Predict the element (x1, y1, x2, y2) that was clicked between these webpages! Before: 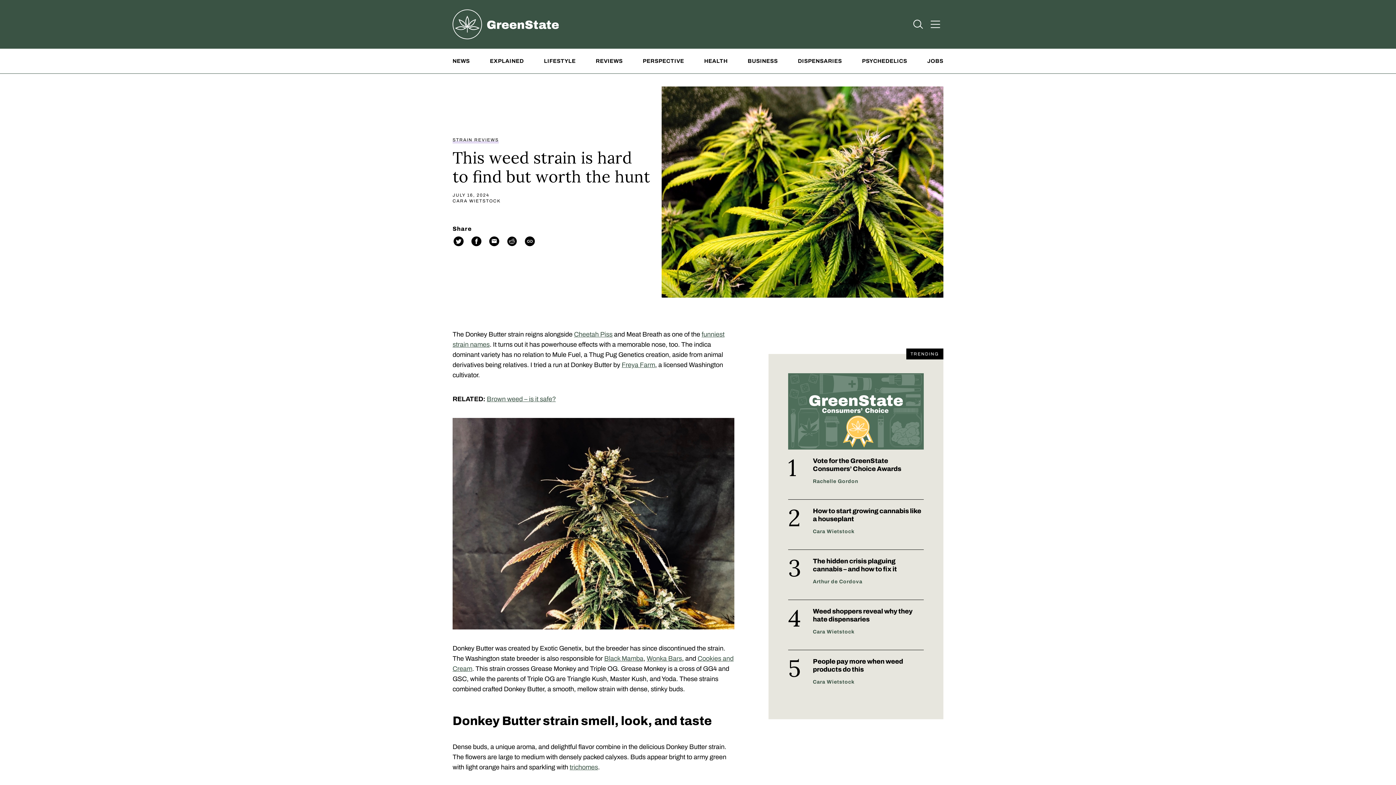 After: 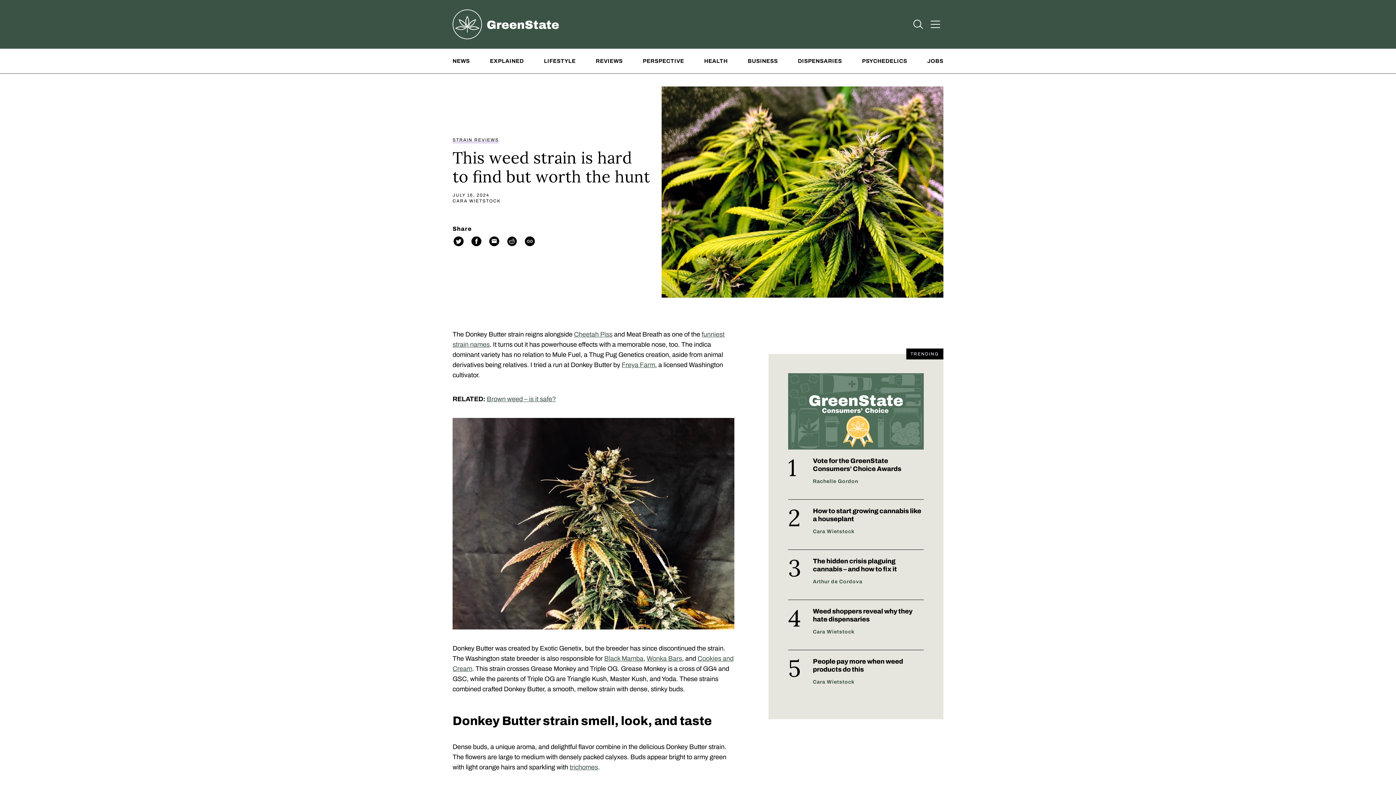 Action: bbox: (524, 235, 536, 247)